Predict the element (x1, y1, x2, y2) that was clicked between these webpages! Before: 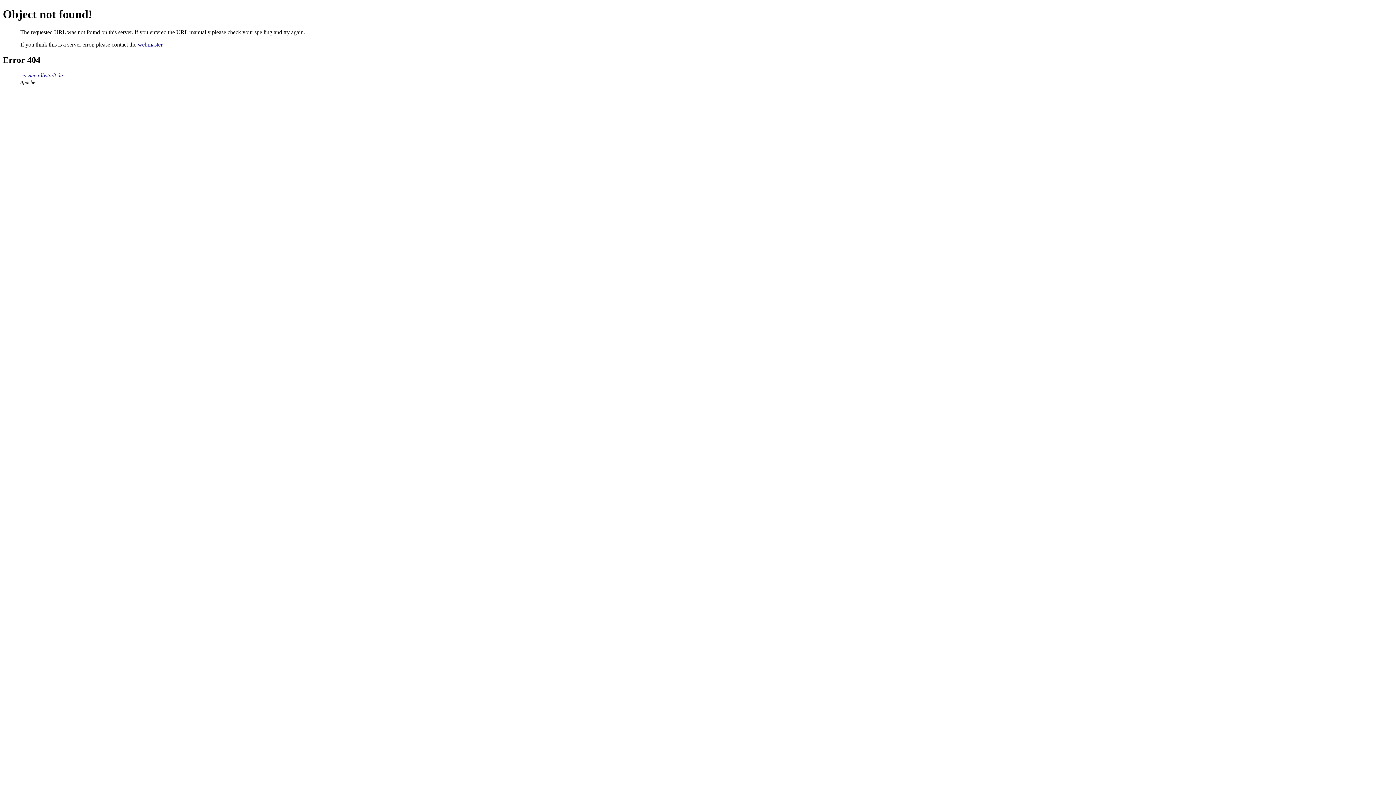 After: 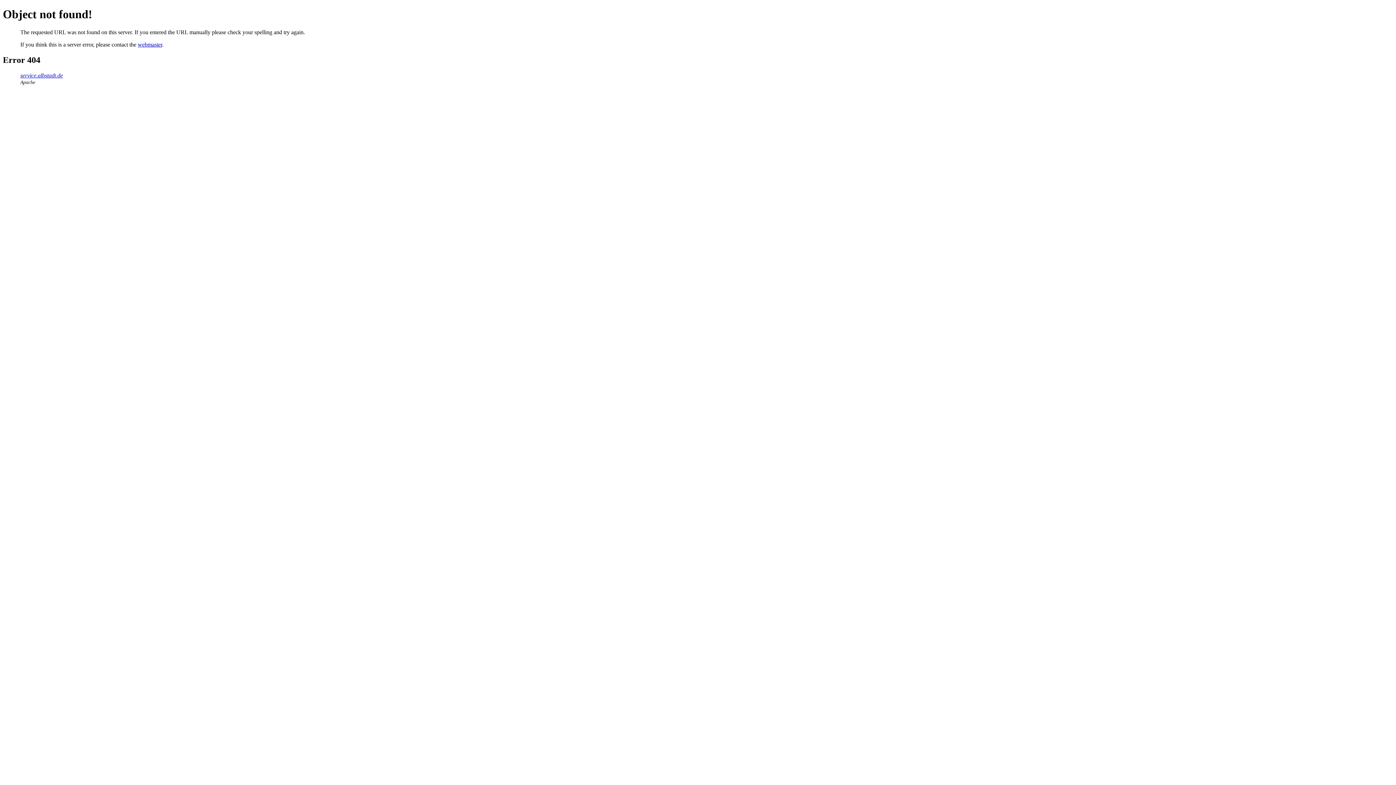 Action: bbox: (137, 41, 162, 47) label: webmaster